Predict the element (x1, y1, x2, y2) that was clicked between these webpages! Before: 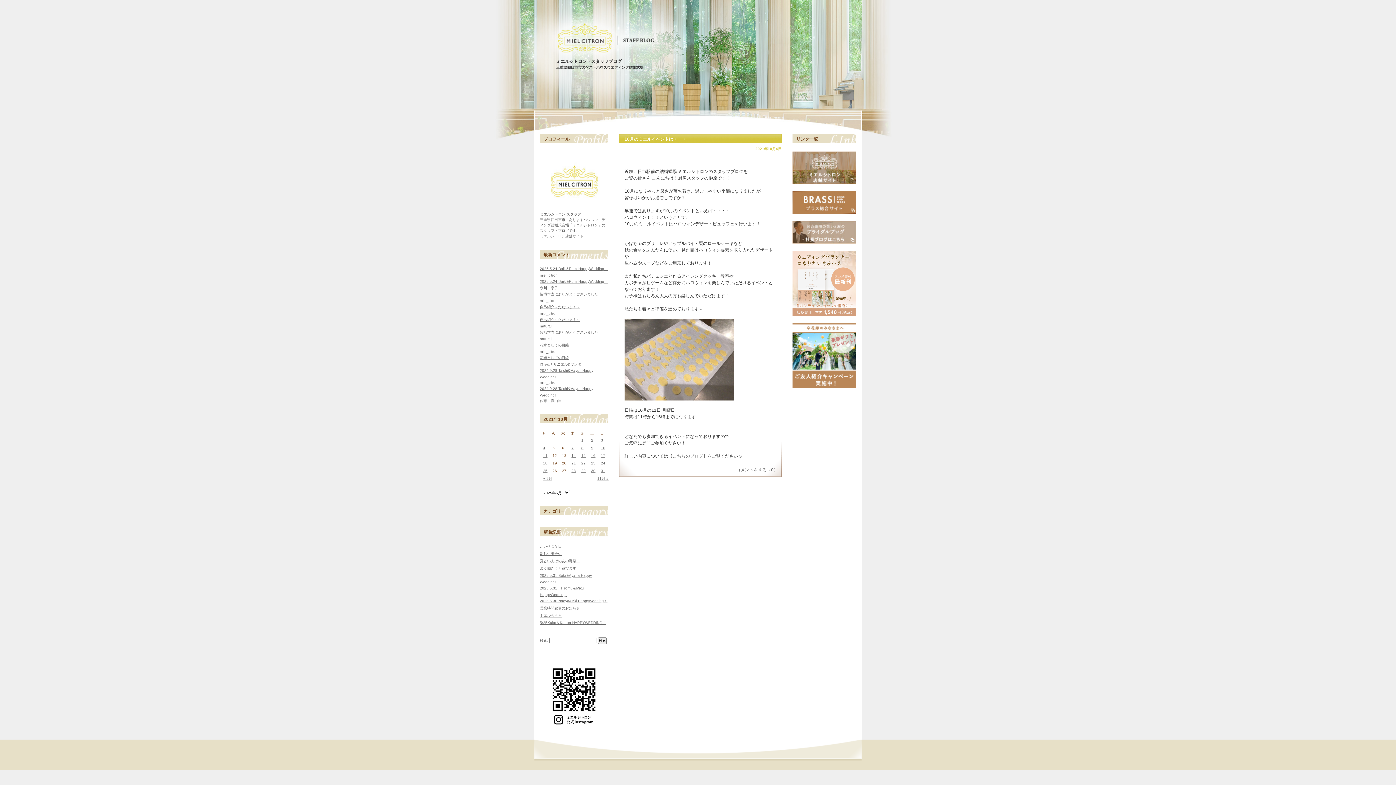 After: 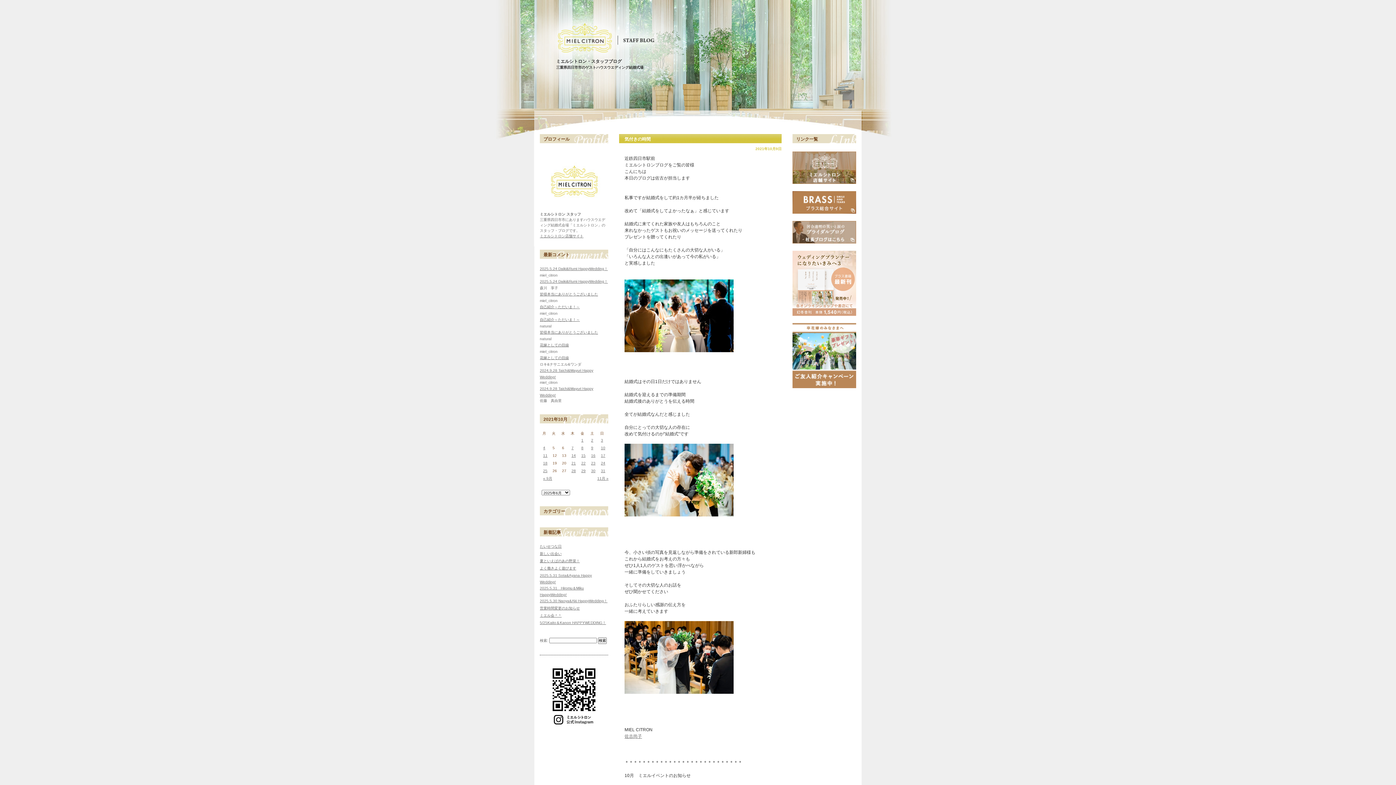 Action: bbox: (591, 446, 593, 450) label: 2021年10月9日 に投稿を公開